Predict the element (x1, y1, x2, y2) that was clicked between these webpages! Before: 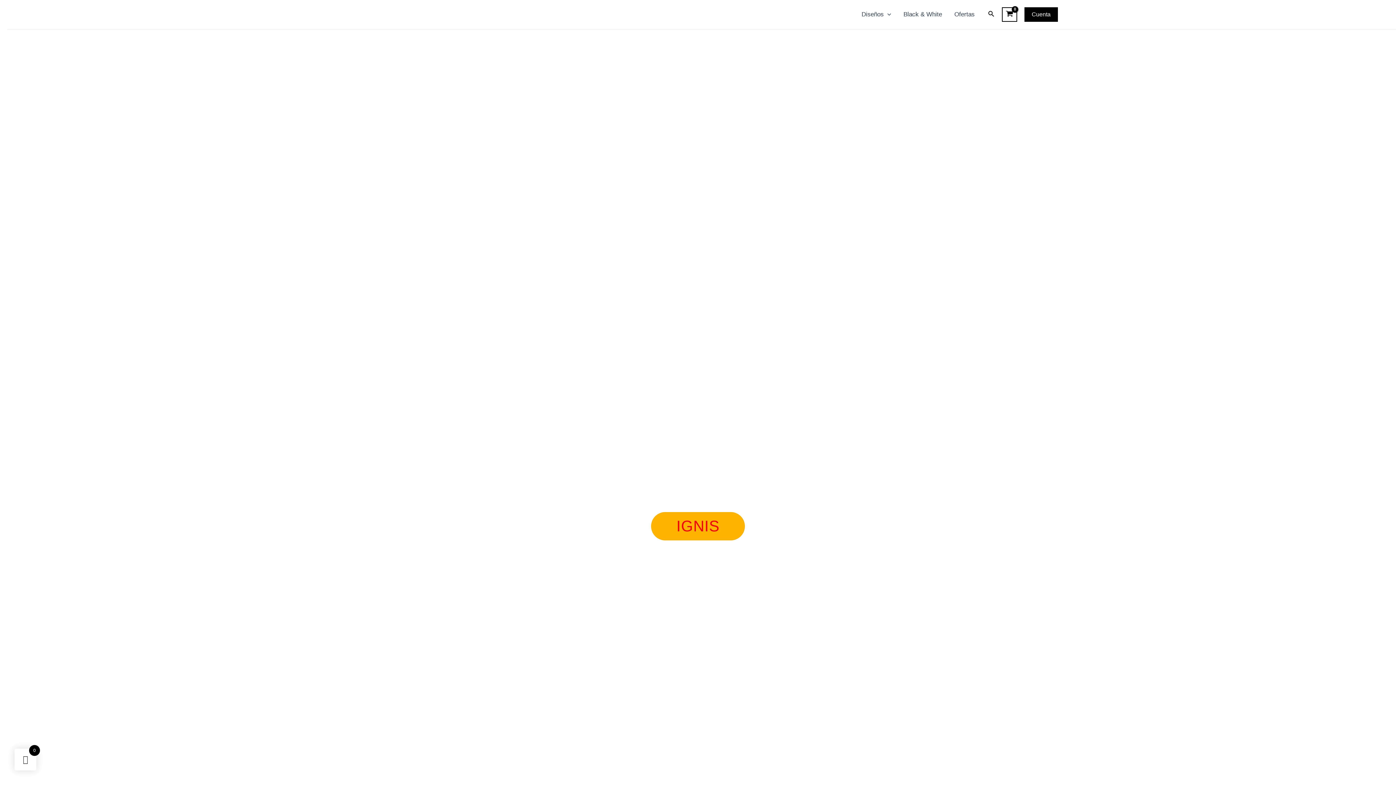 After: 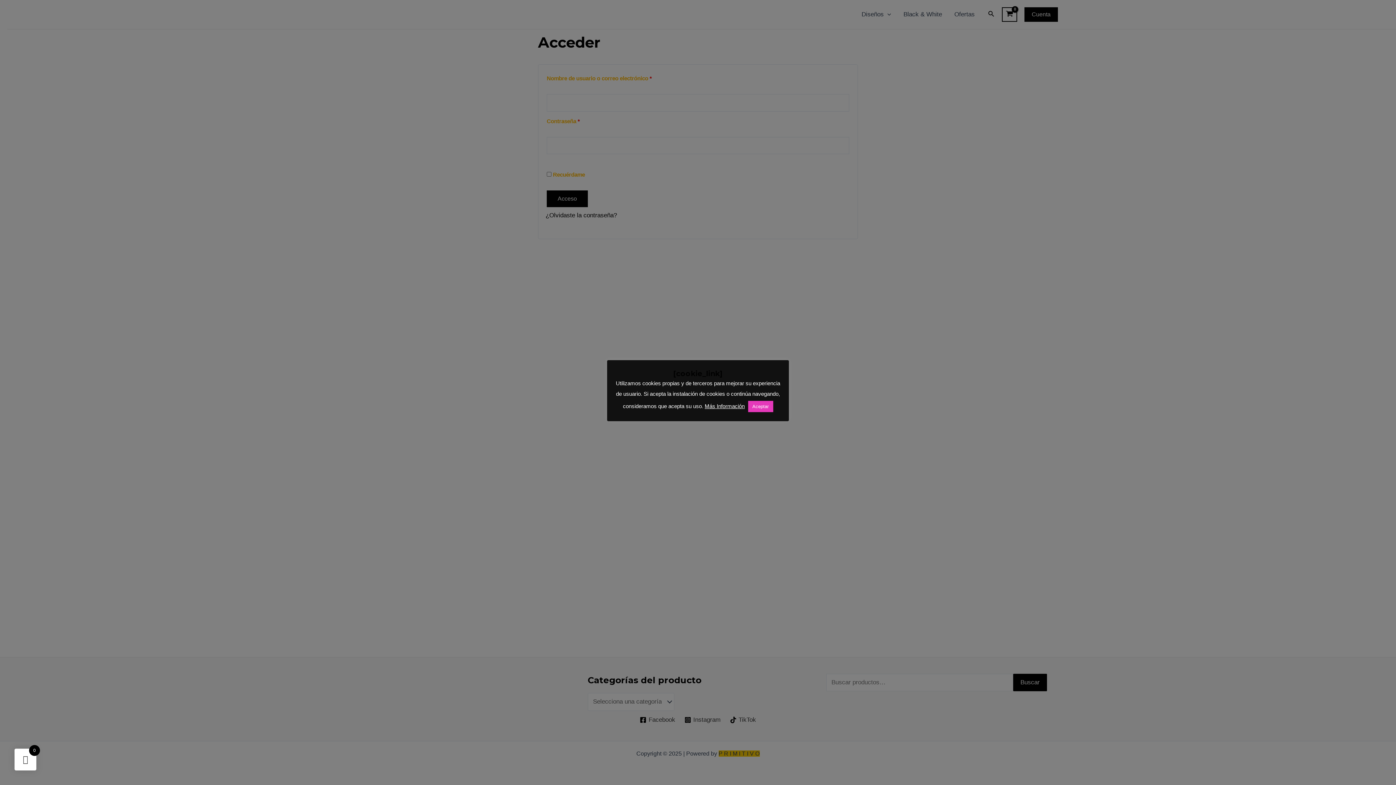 Action: bbox: (1024, 7, 1058, 21) label: Cuenta